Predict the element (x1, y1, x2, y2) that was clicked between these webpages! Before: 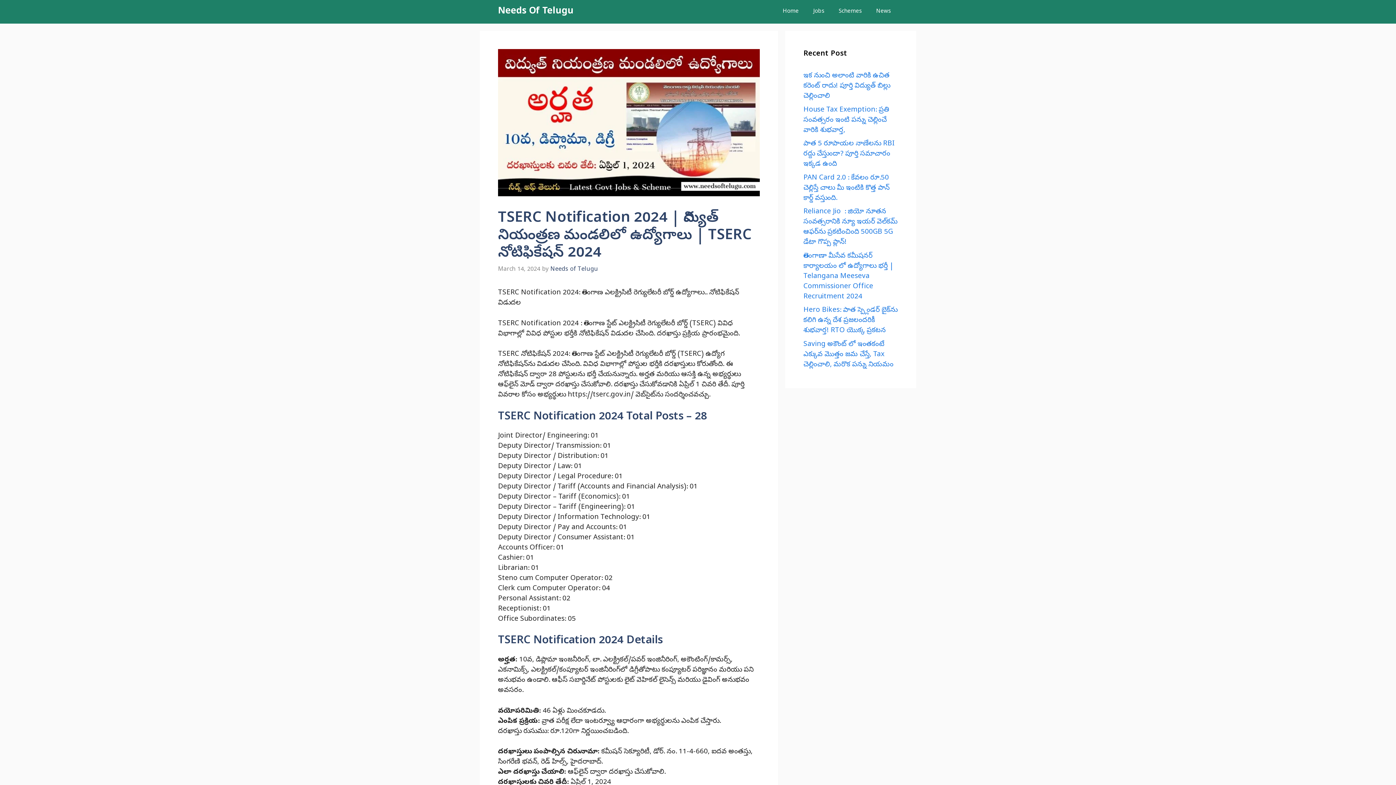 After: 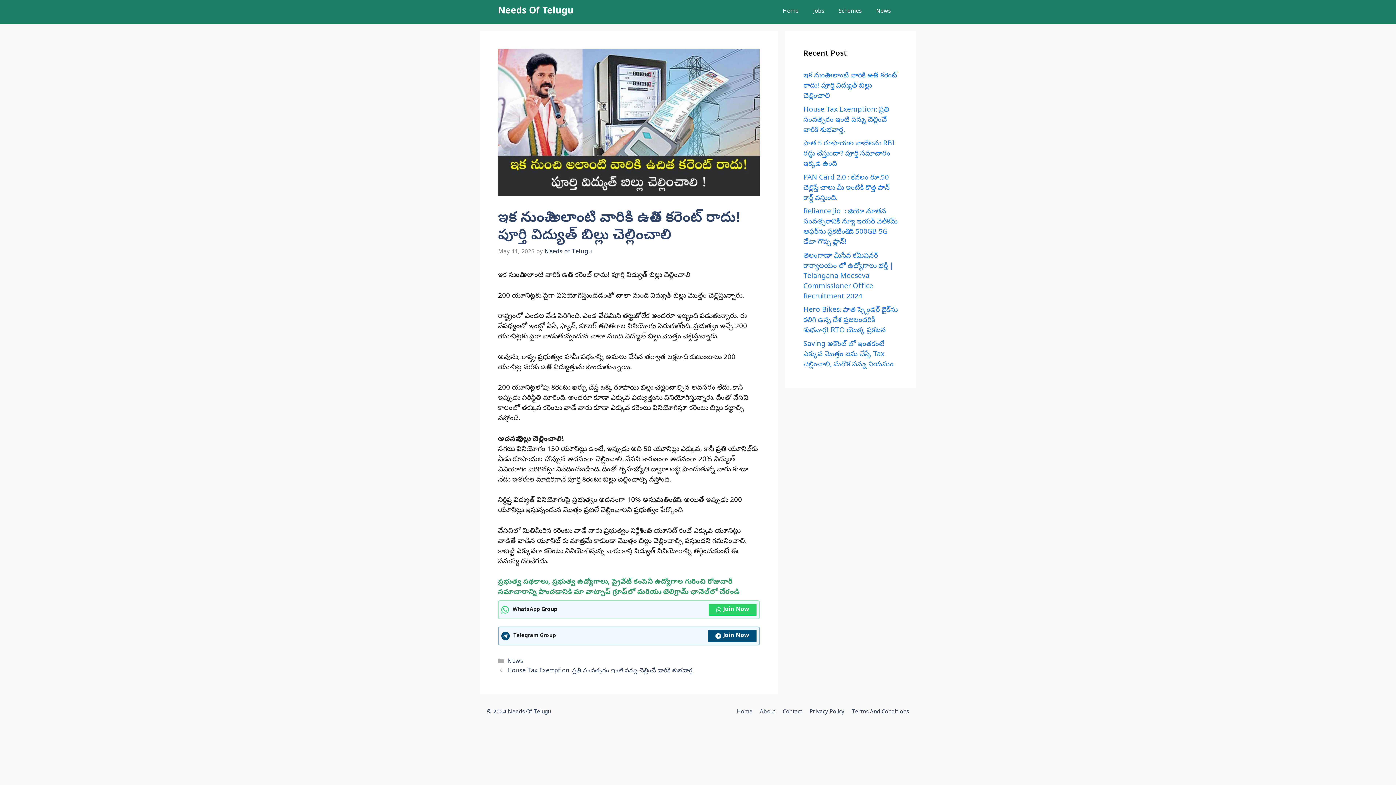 Action: bbox: (803, 71, 890, 101) label: ఇక నుంచి అలాంటి వారికి ఉచిత కరెంట్ రాదు! పూర్తి విద్యుత్ బిల్లు చెల్లించాలి